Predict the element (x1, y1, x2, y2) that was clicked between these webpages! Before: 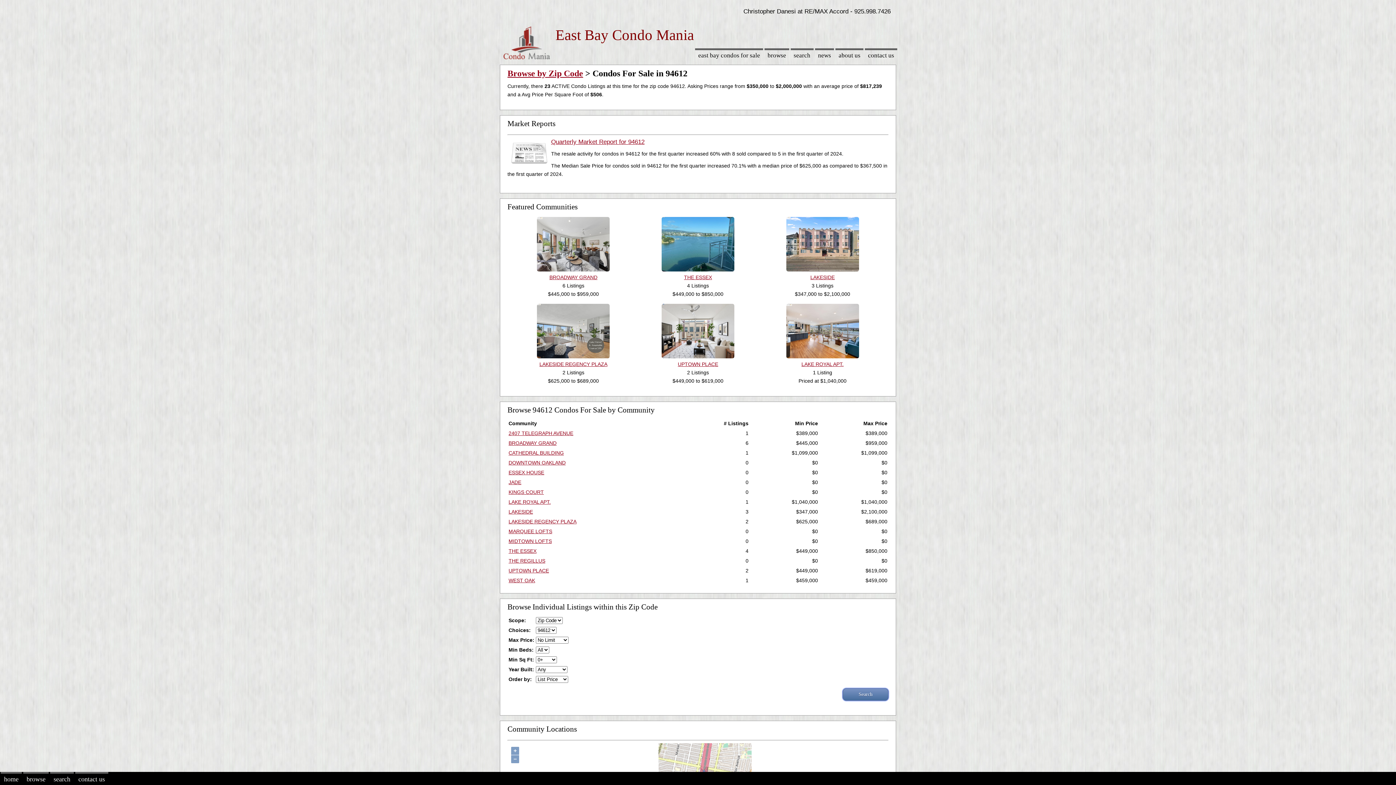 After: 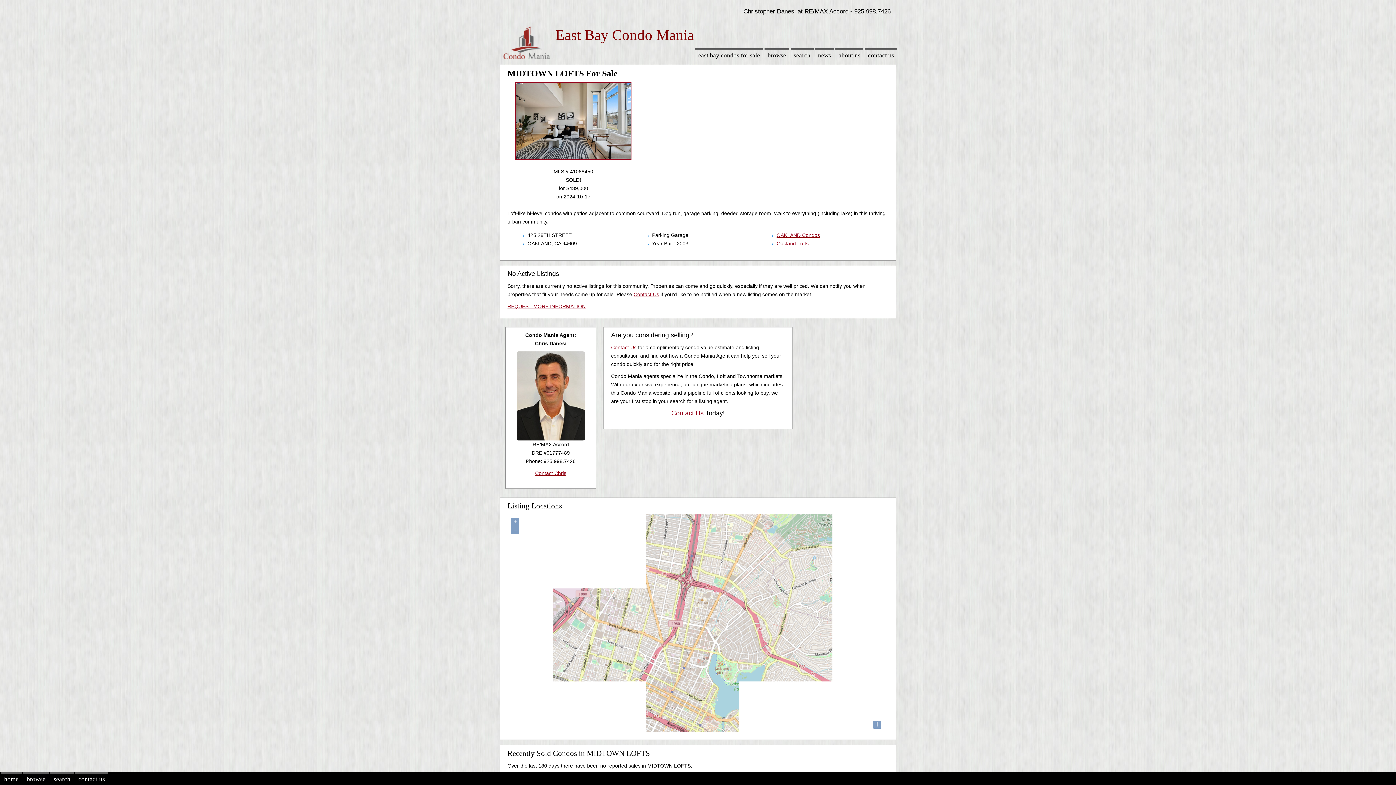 Action: label: MIDTOWN LOFTS bbox: (508, 538, 552, 544)